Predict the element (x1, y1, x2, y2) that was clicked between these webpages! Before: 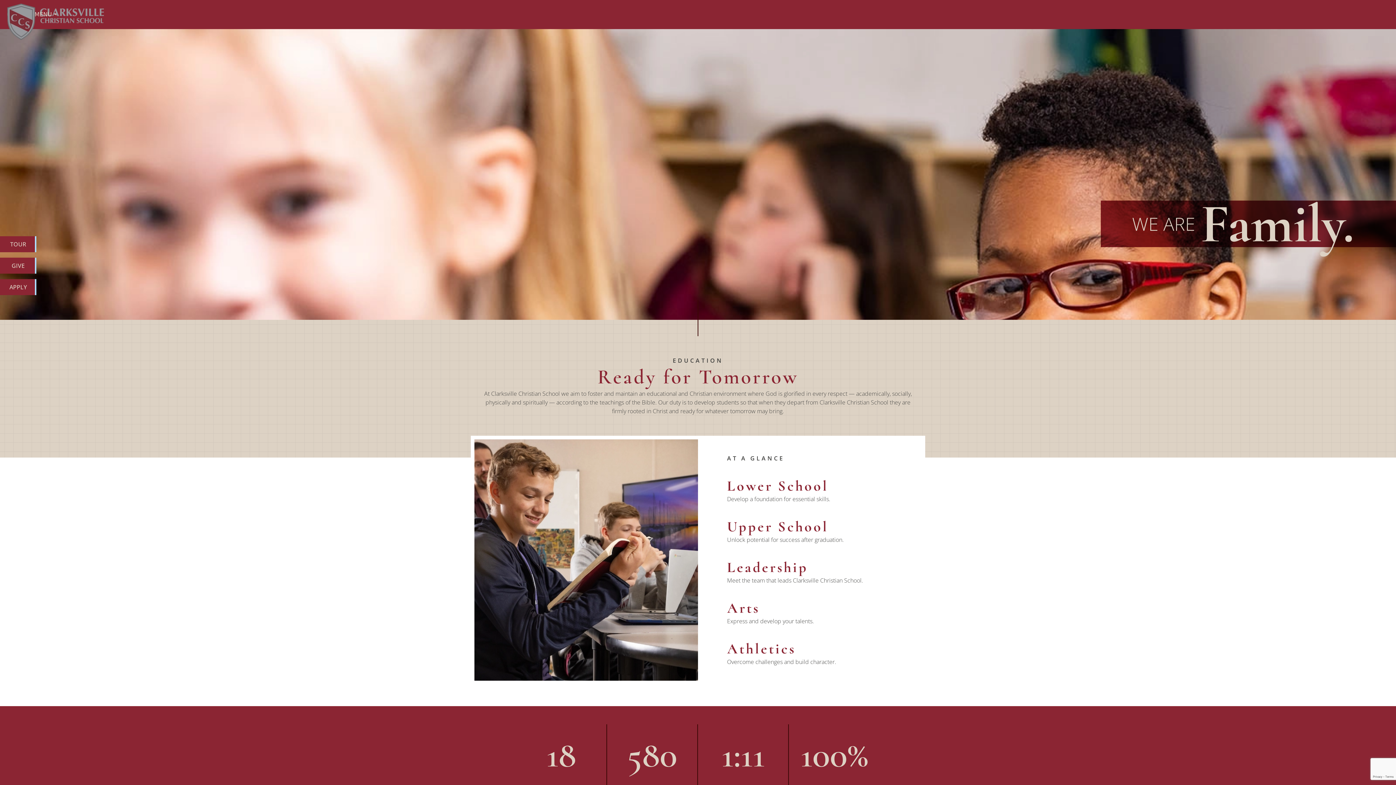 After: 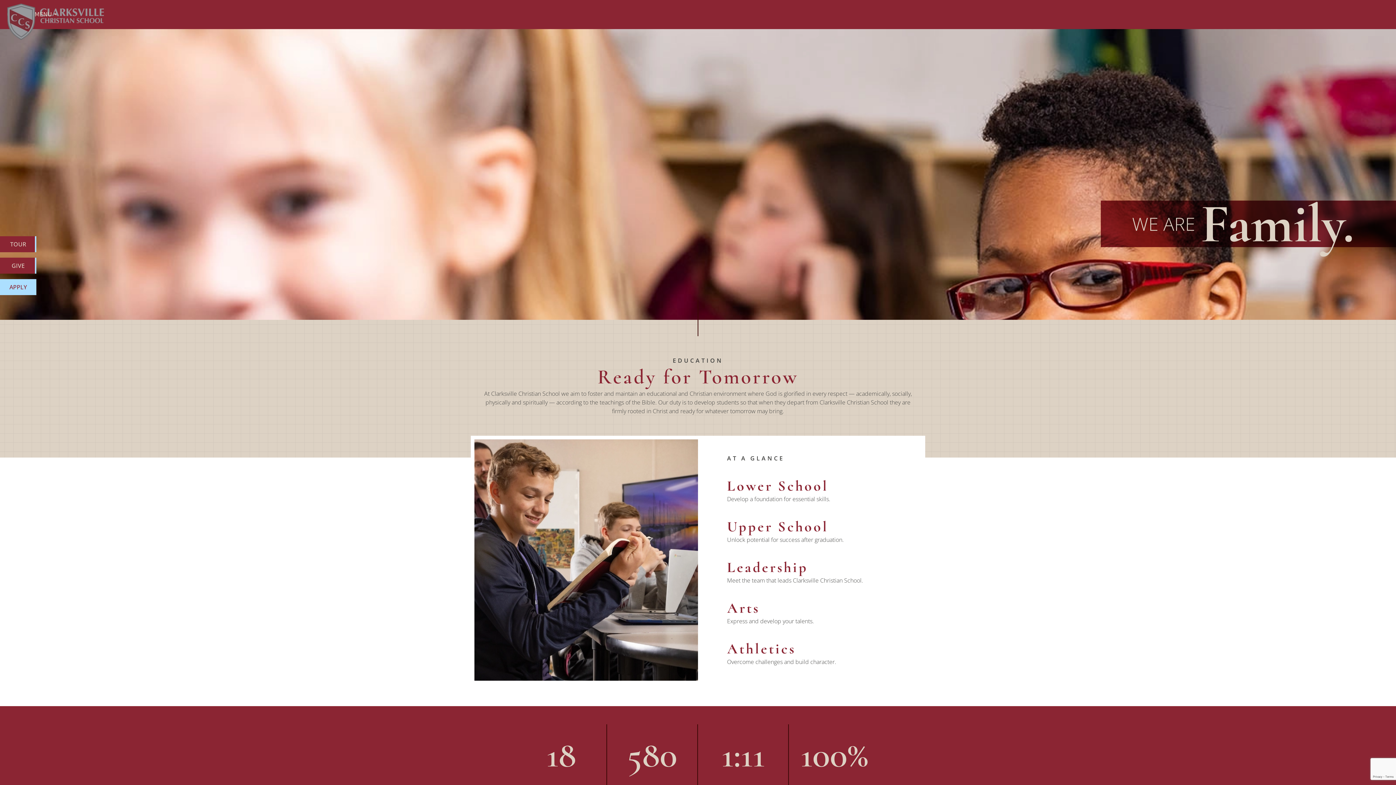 Action: label: APPLY bbox: (0, 279, 36, 295)